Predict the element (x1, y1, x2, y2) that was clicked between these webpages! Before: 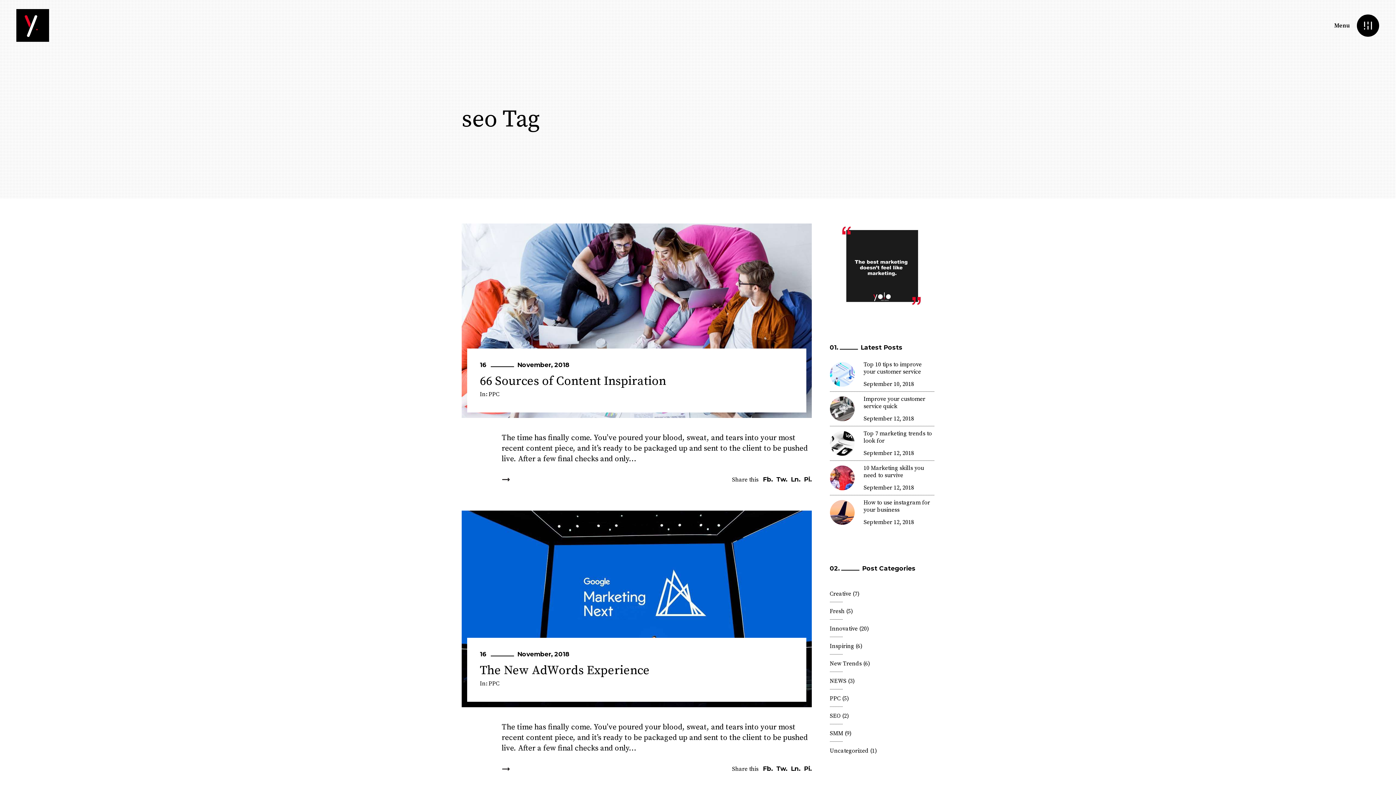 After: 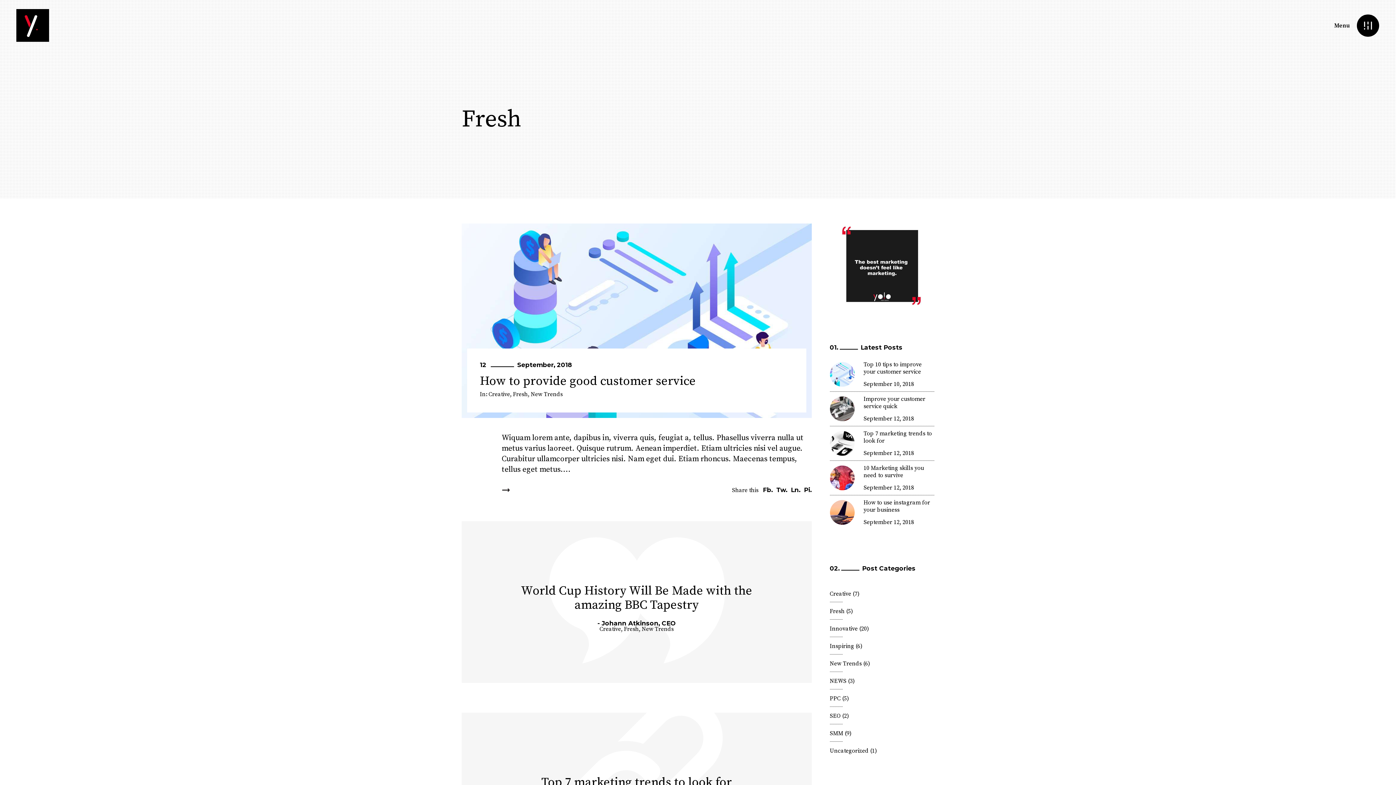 Action: label: Fresh bbox: (830, 607, 844, 615)